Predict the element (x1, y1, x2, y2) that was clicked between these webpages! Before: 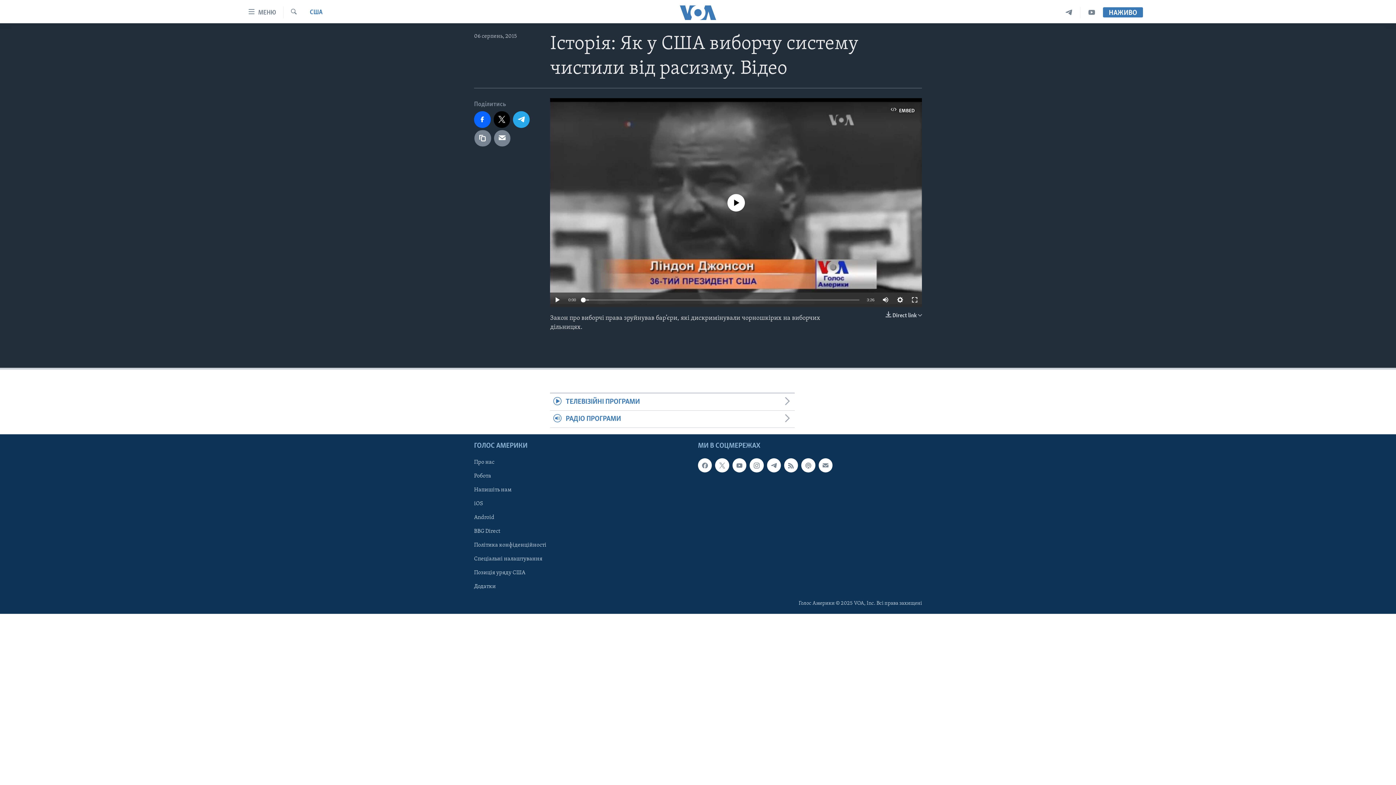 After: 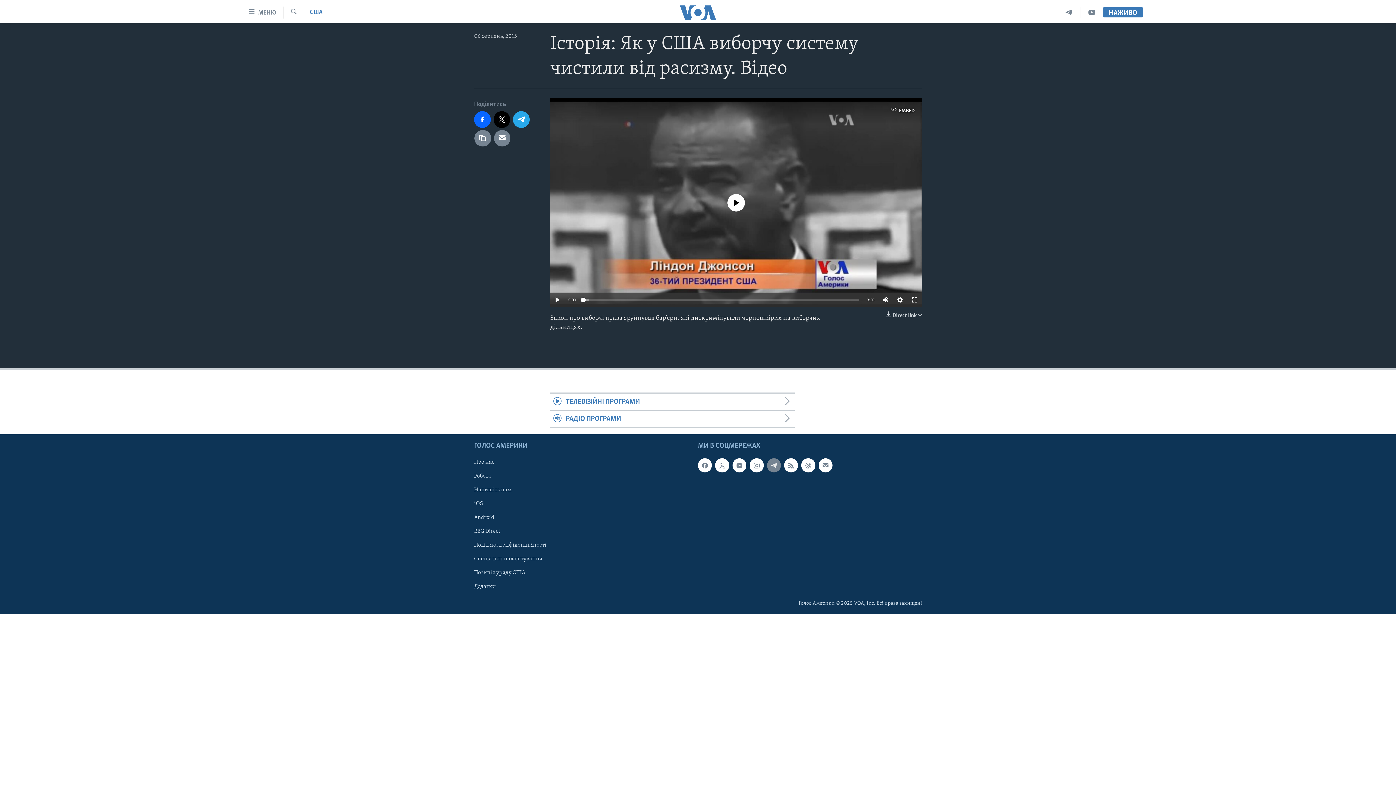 Action: bbox: (767, 458, 781, 472)